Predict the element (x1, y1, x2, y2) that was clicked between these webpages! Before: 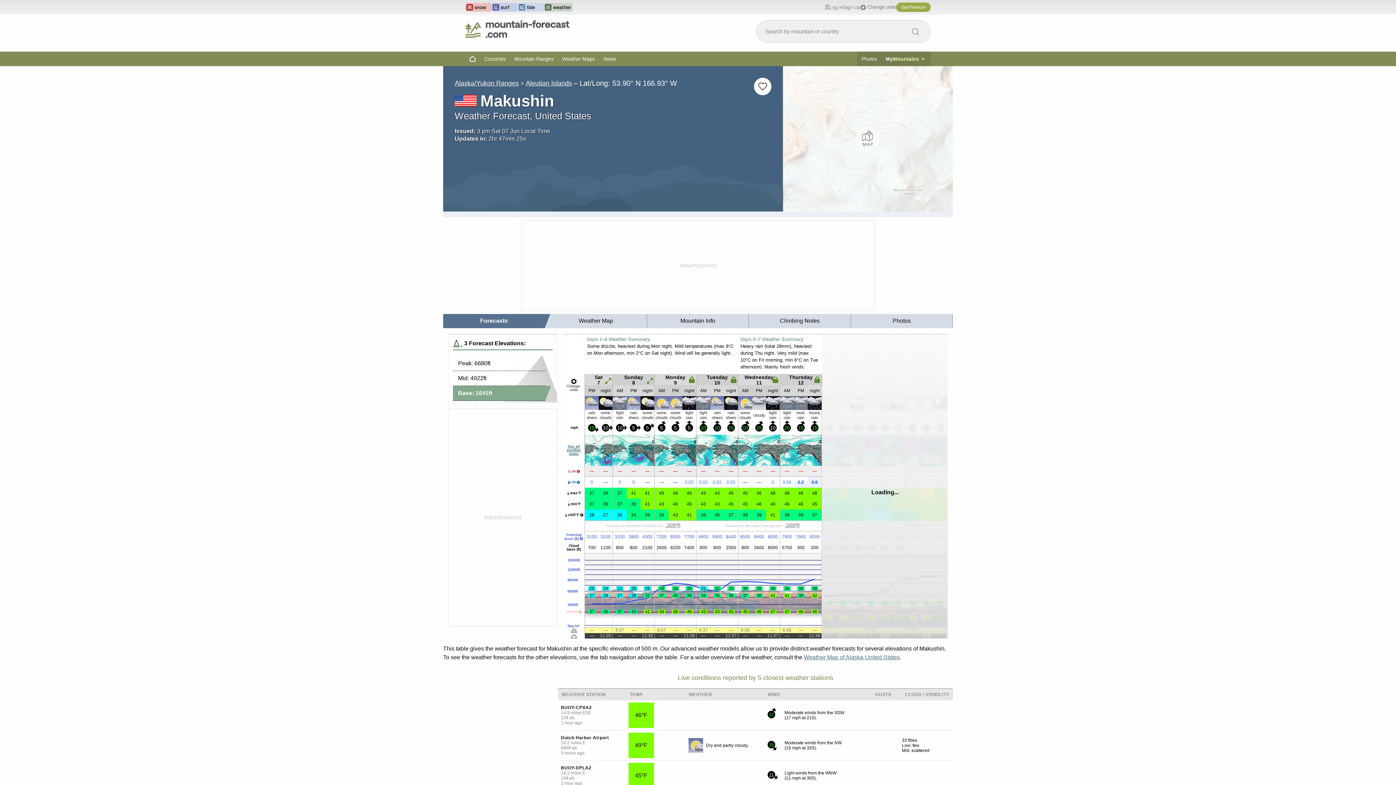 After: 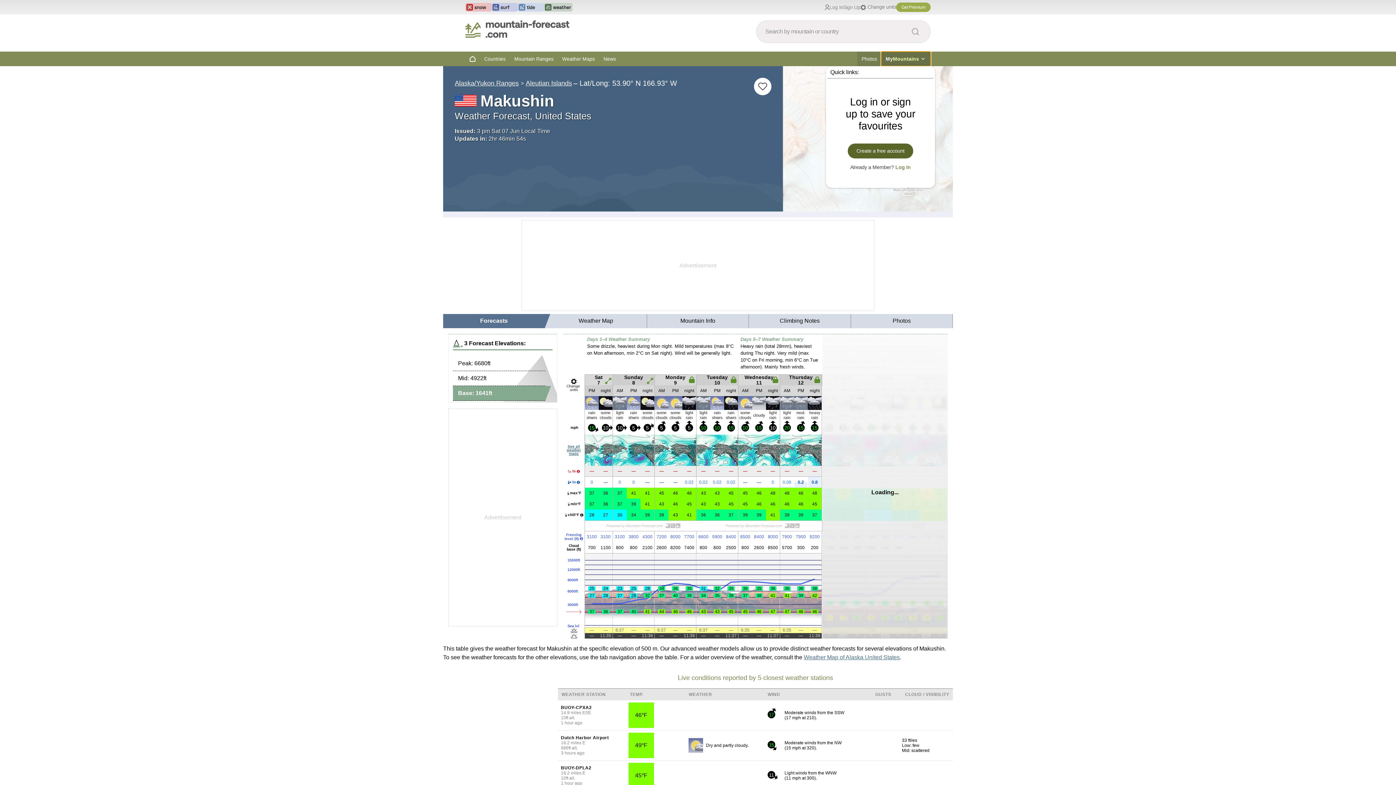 Action: bbox: (881, 51, 930, 66) label: My
Mountains